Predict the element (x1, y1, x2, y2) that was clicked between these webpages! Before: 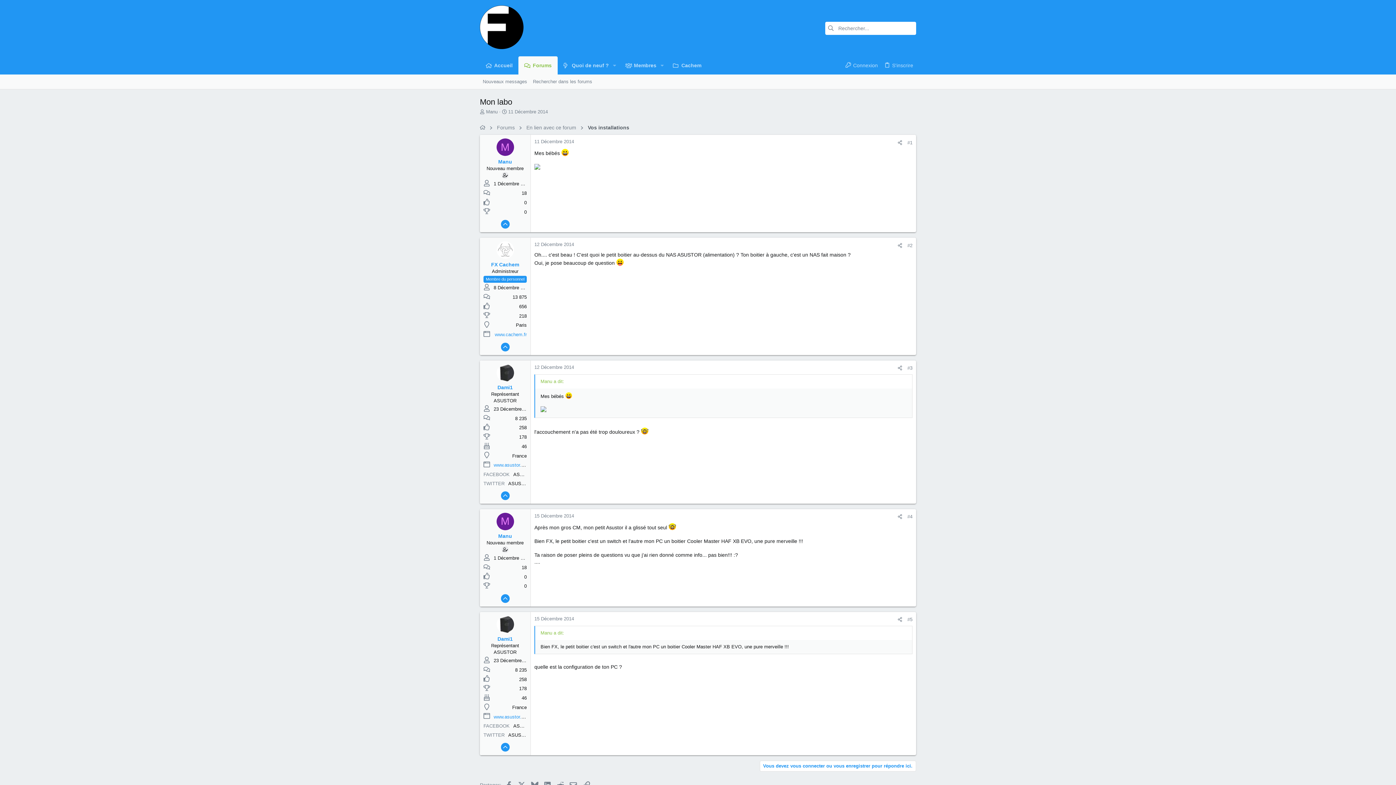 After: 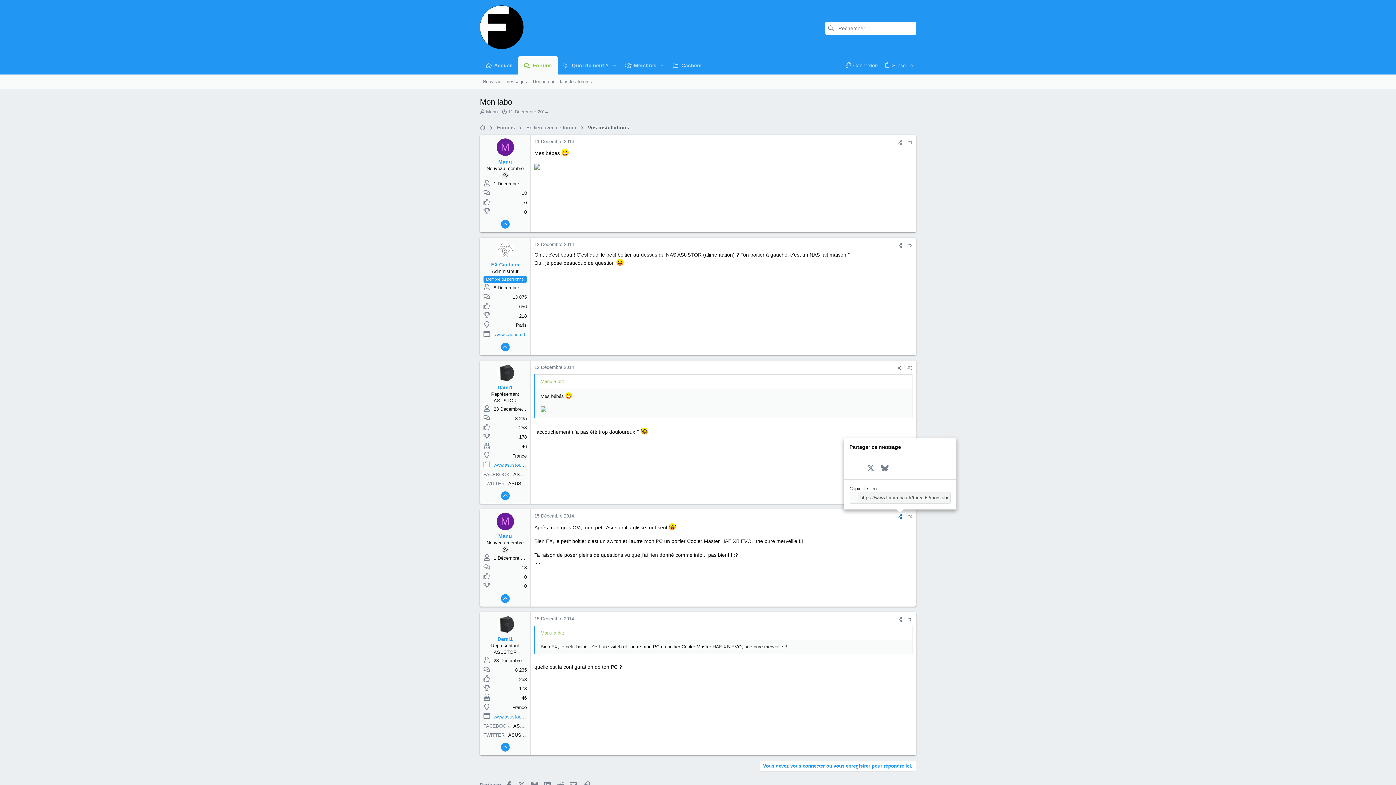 Action: label: Partager bbox: (895, 513, 905, 520)